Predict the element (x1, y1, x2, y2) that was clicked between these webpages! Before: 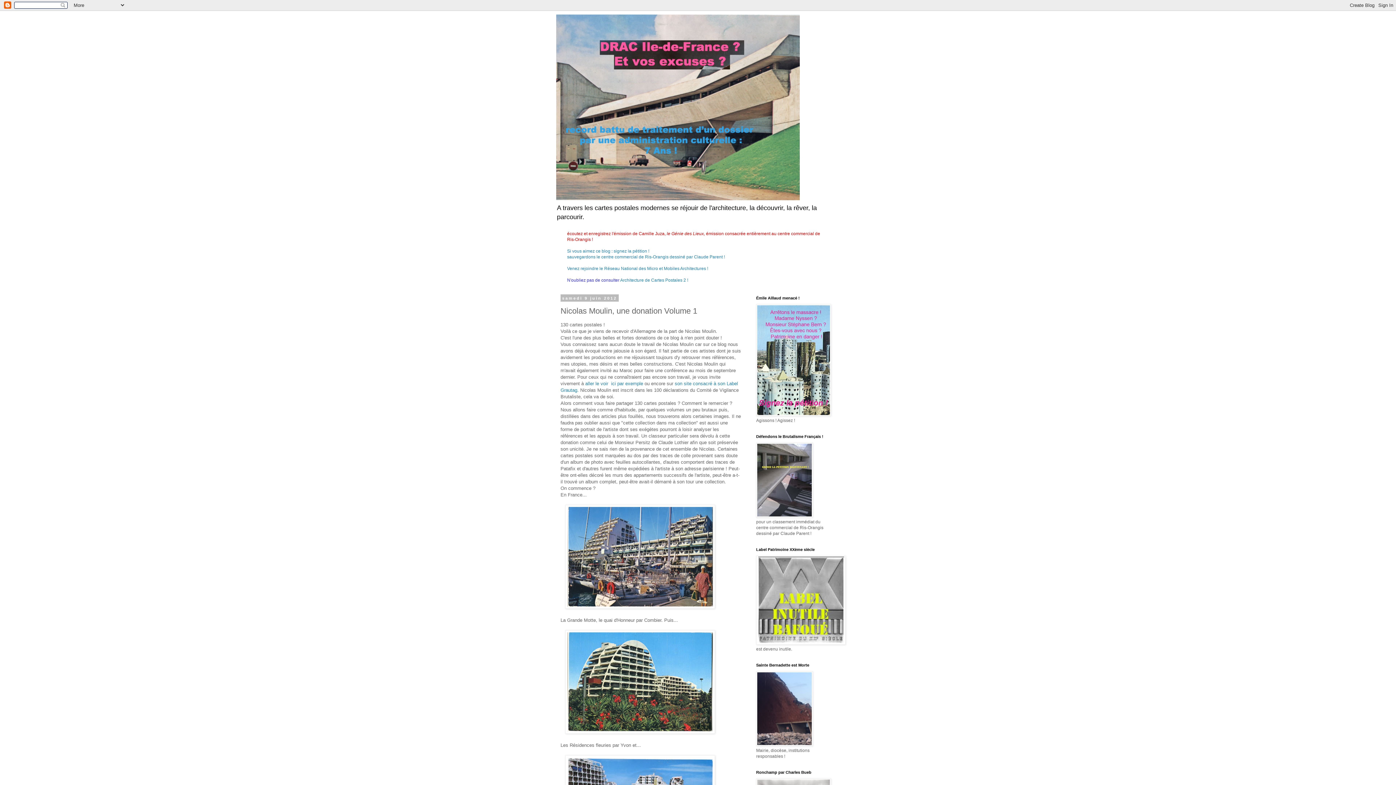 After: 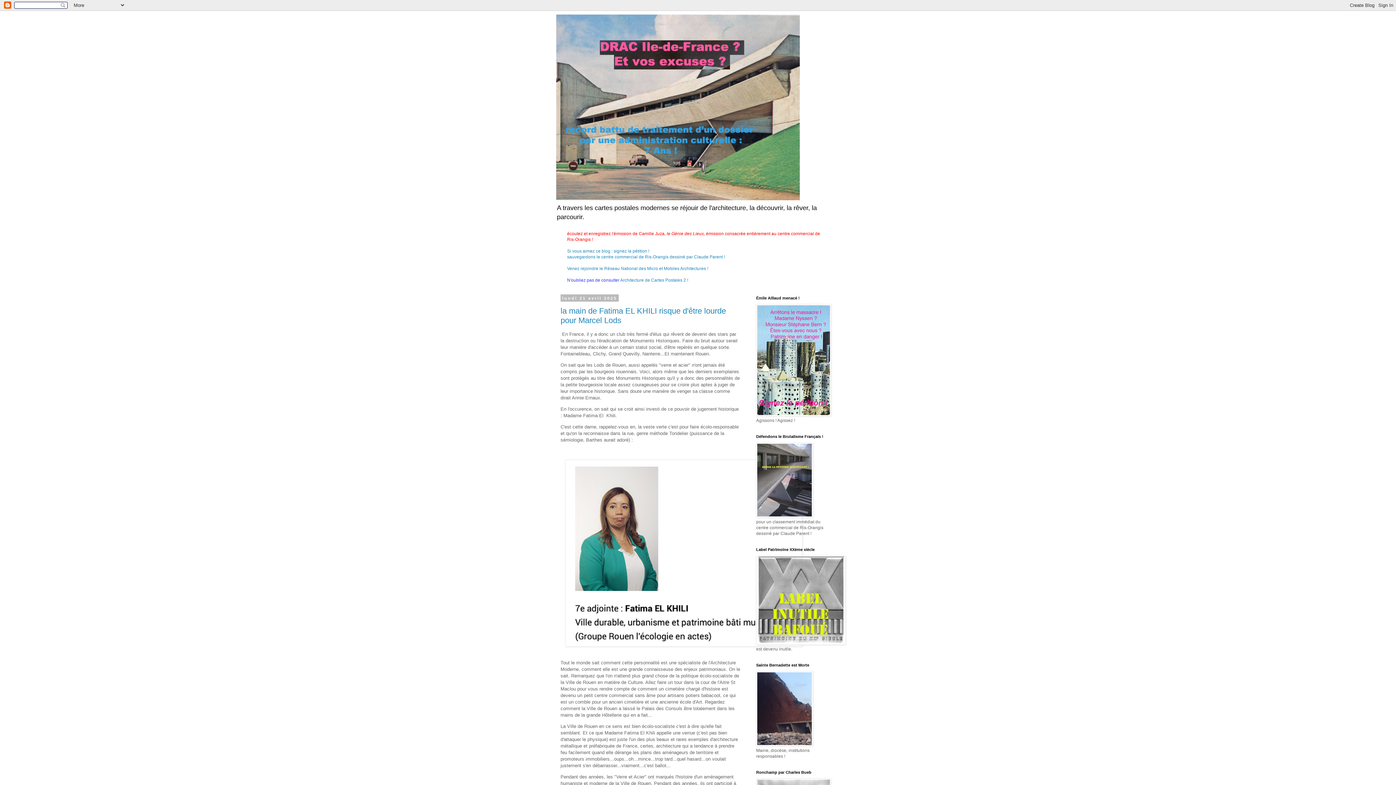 Action: bbox: (556, 14, 840, 200)